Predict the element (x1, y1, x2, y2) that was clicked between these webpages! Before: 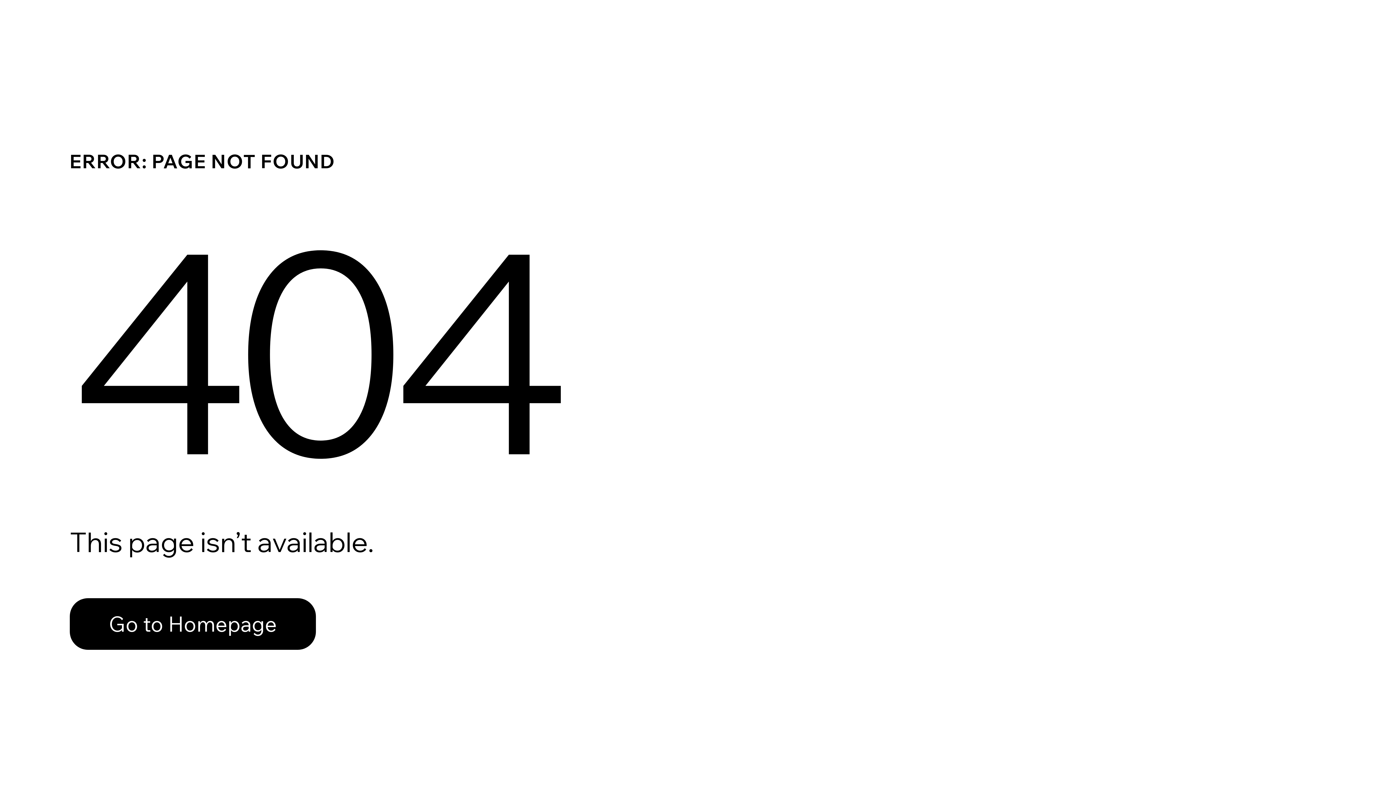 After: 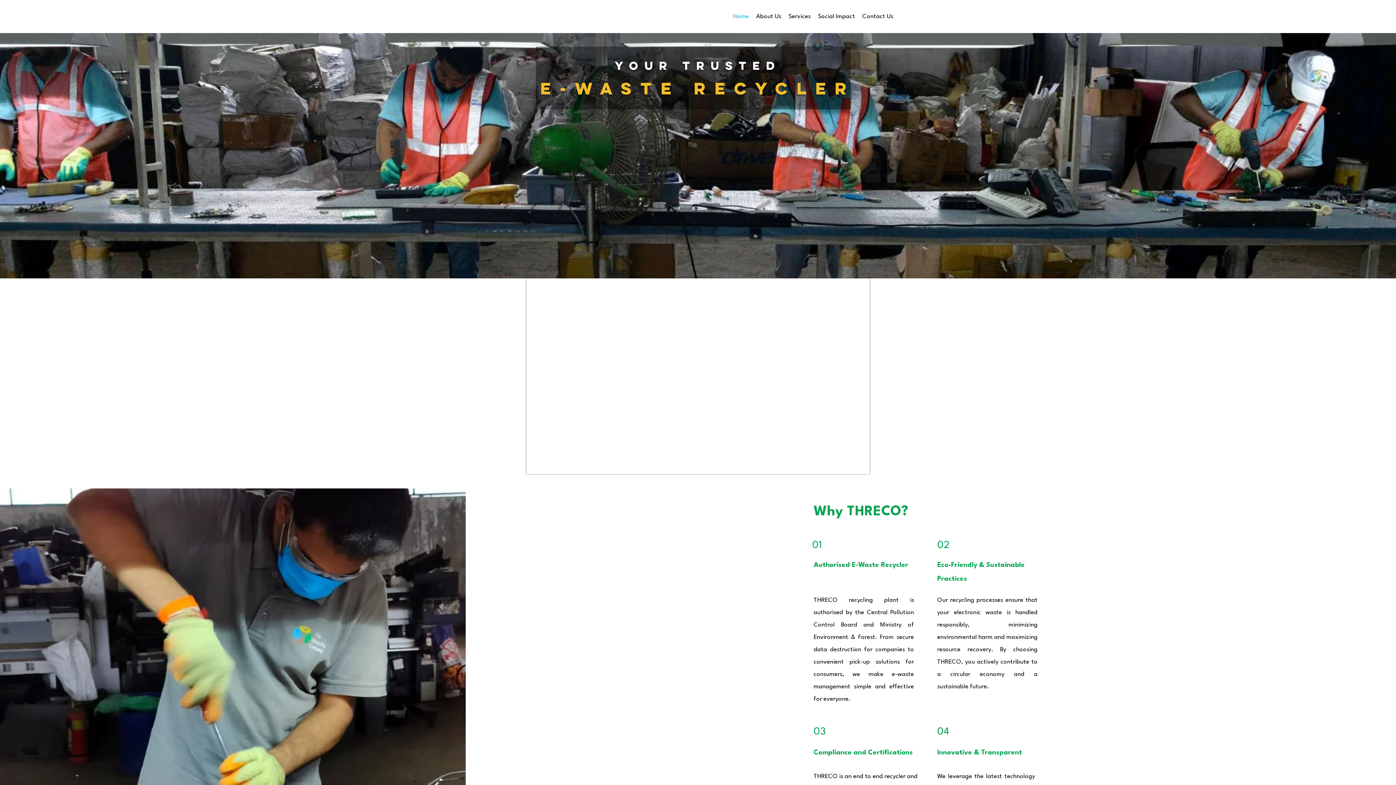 Action: bbox: (69, 598, 316, 650) label: Go to Homepage